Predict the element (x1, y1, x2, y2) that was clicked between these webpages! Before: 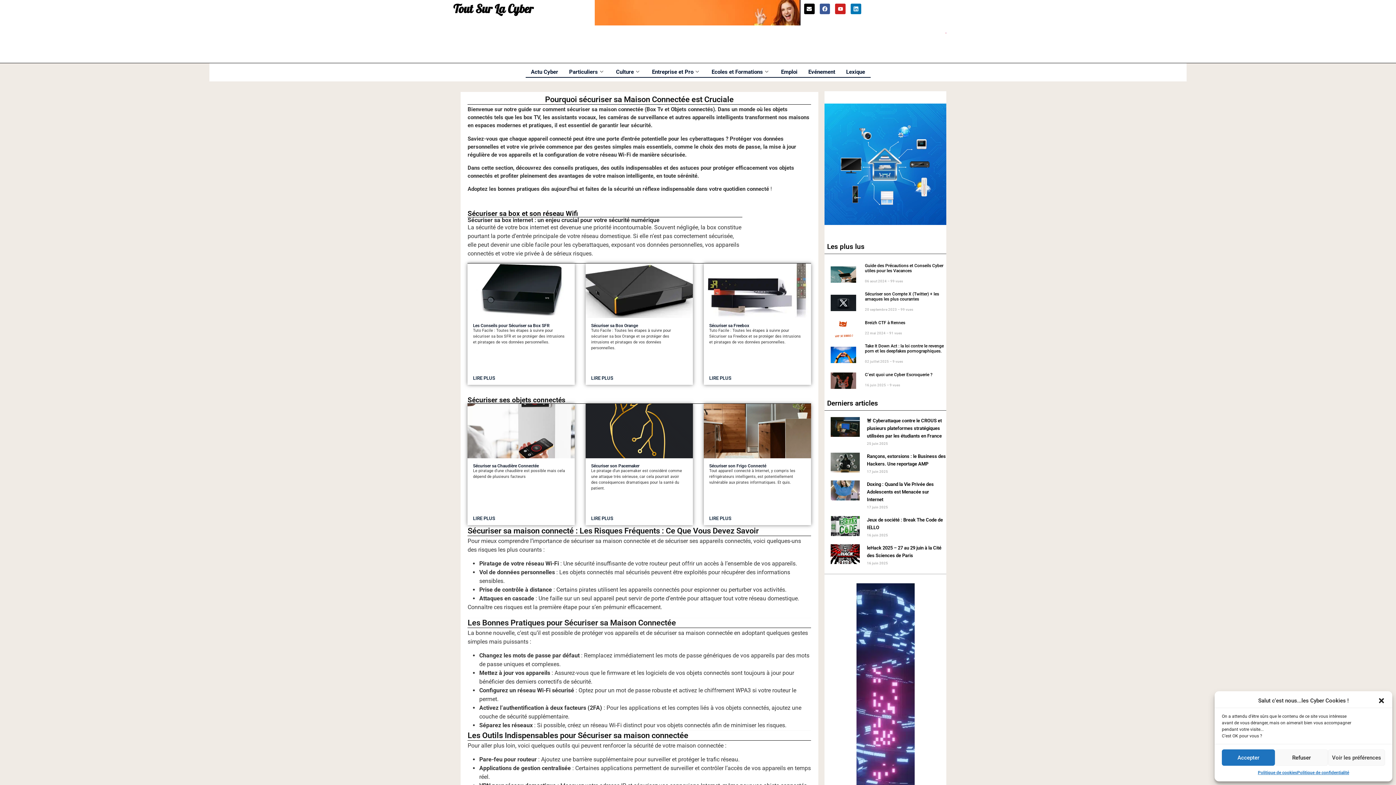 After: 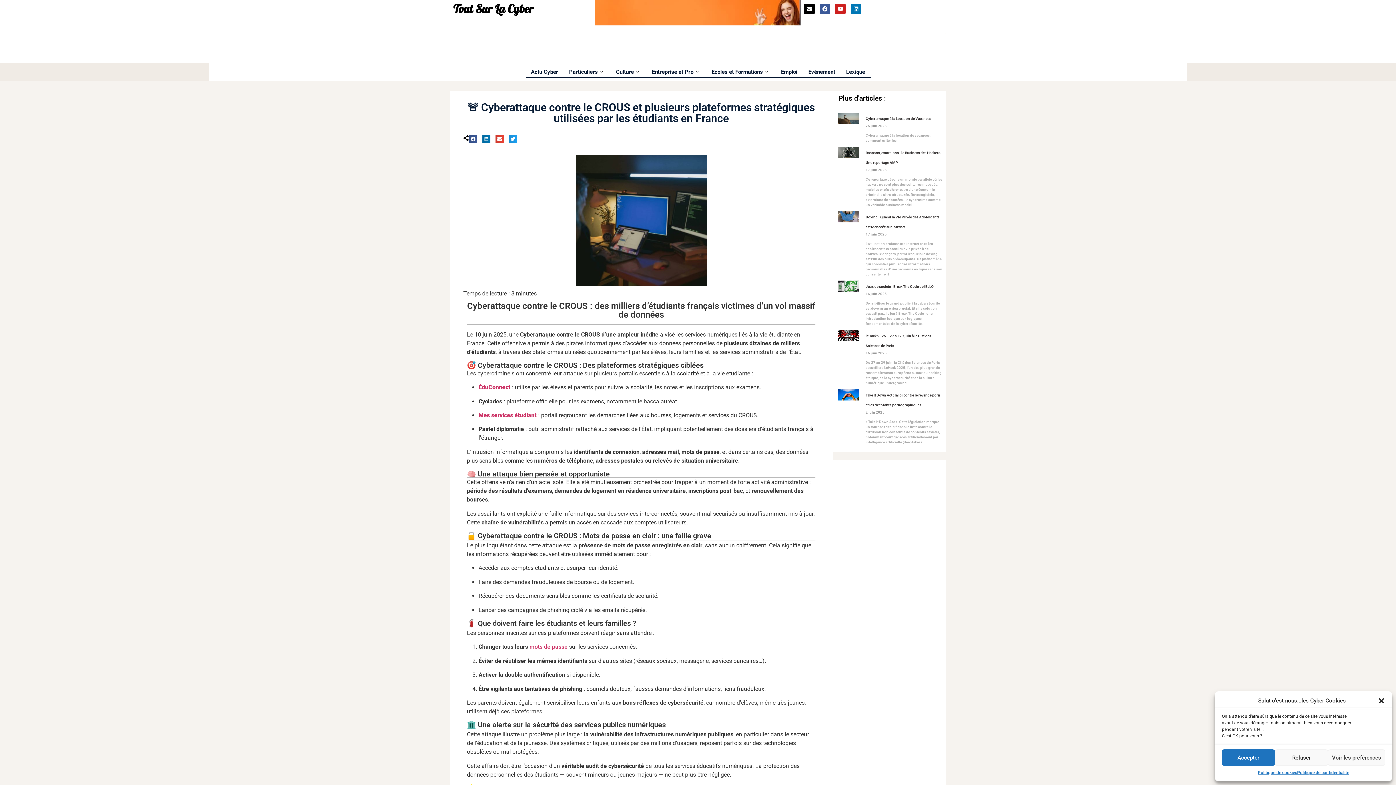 Action: bbox: (830, 417, 859, 450)